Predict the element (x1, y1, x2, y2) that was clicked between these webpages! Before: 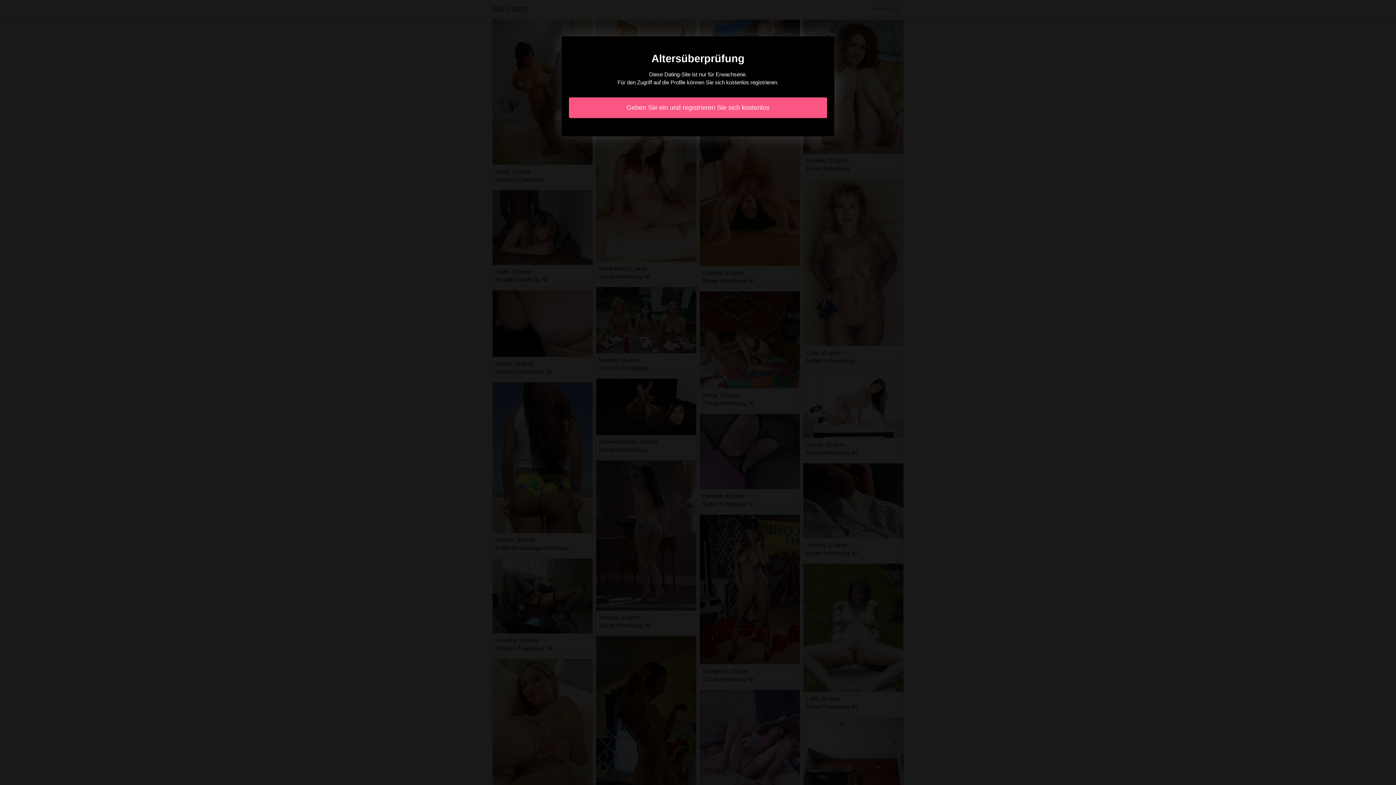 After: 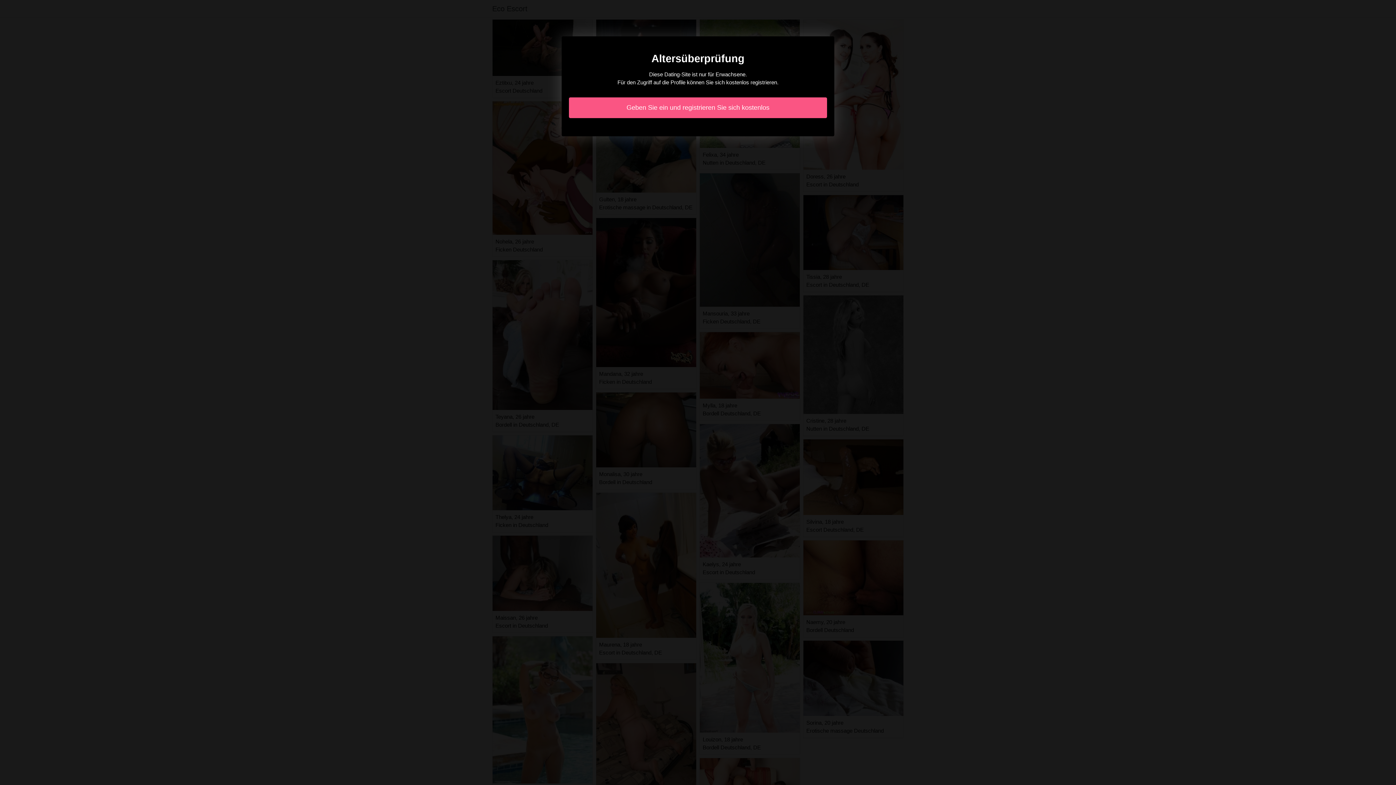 Action: bbox: (569, 97, 827, 118) label: Geben Sie ein und registrieren Sie sich kostenlos